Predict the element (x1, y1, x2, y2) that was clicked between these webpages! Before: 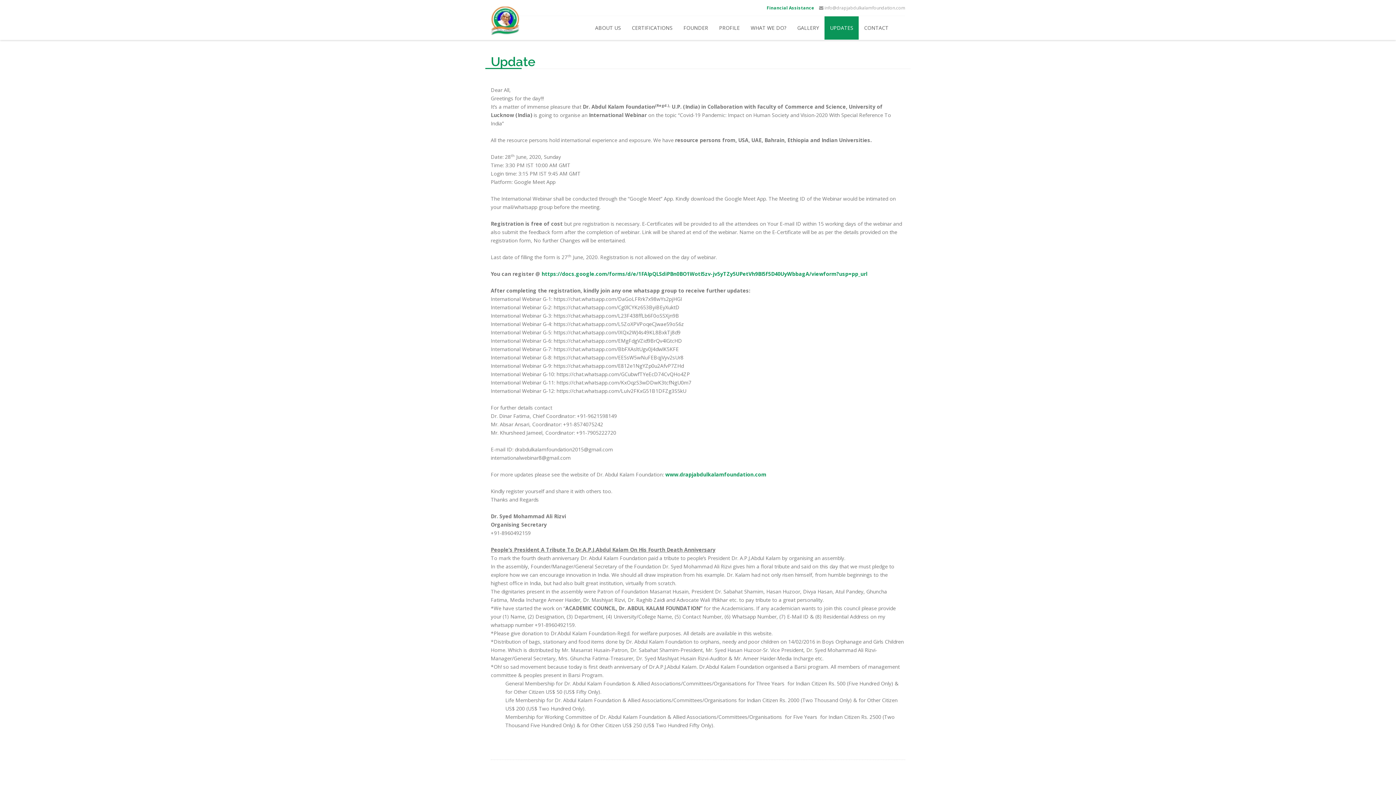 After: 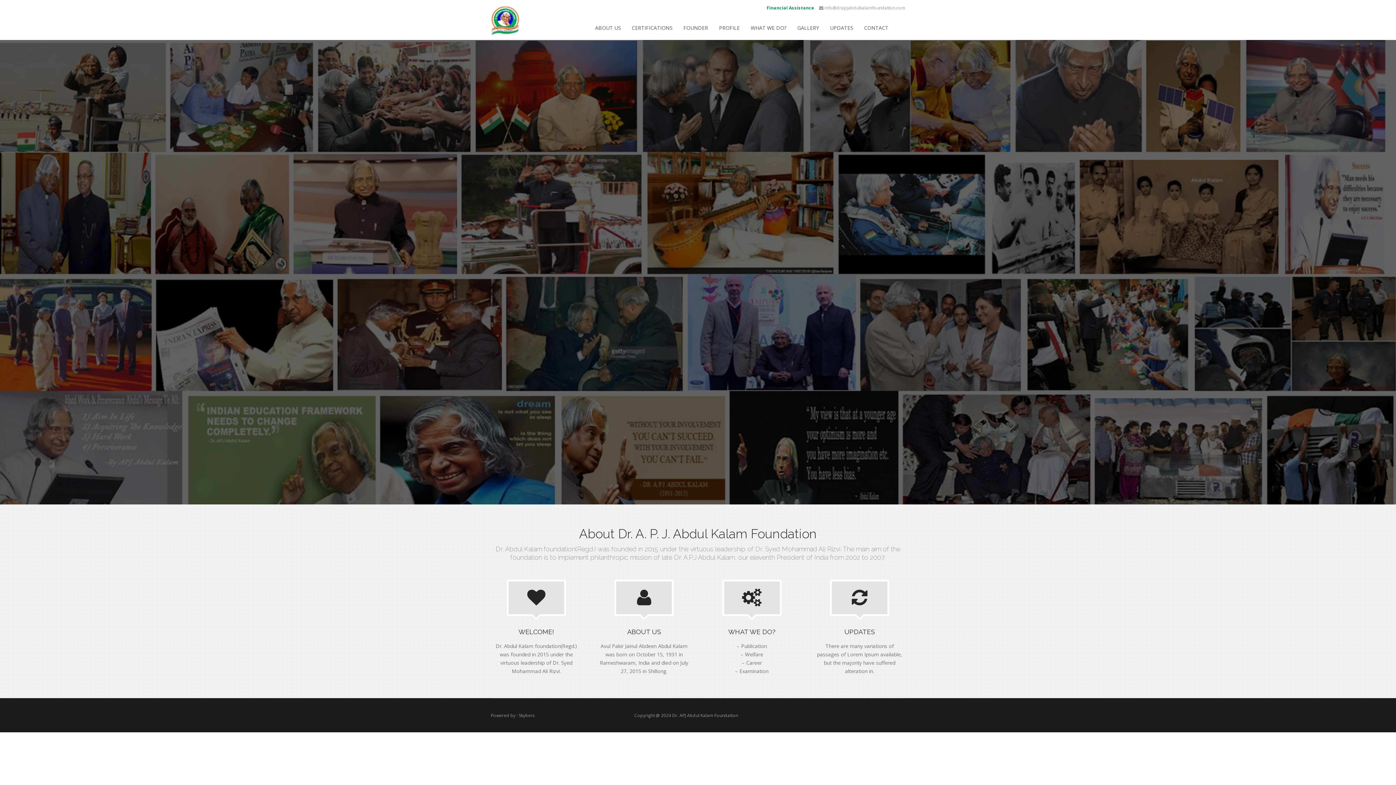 Action: bbox: (665, 471, 766, 478) label: www.drapjabdulkalamfoundation.com